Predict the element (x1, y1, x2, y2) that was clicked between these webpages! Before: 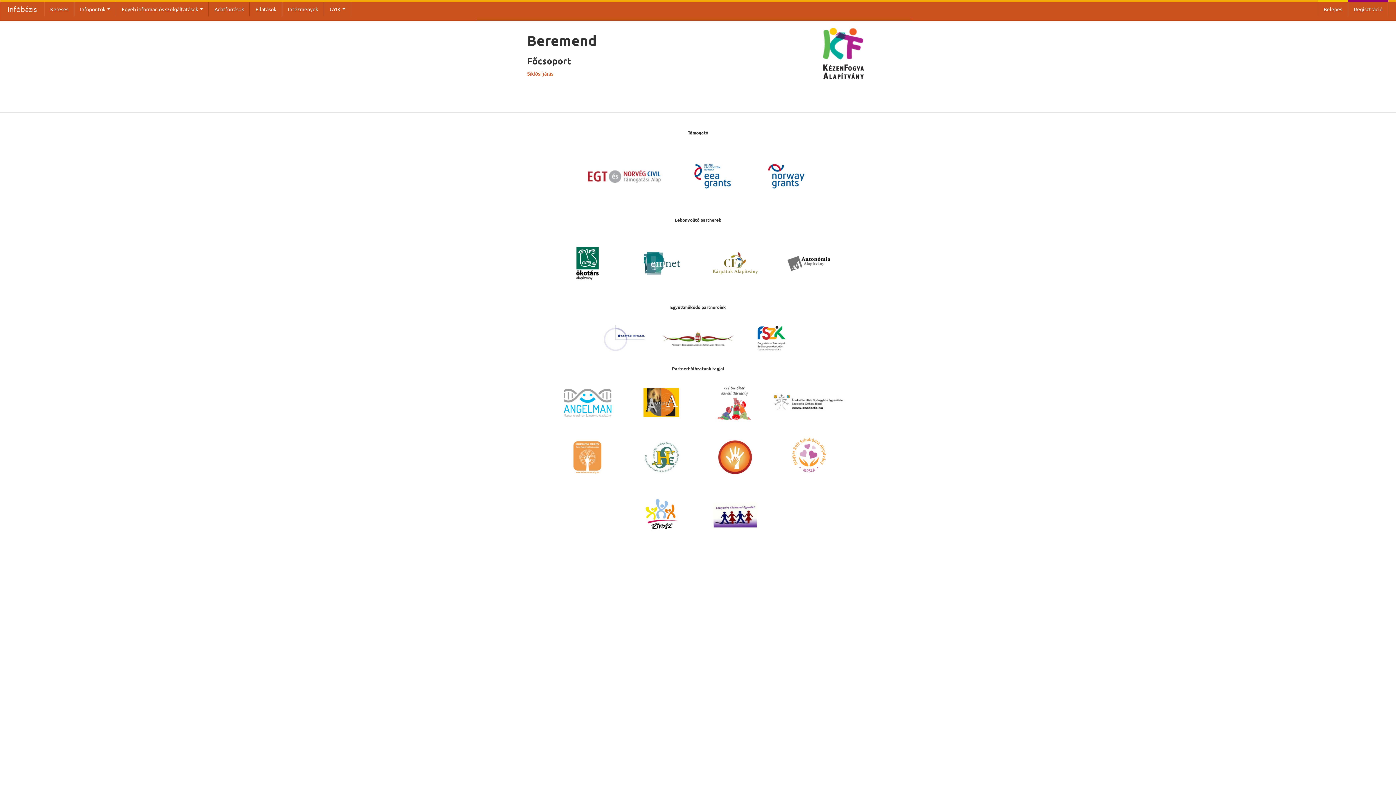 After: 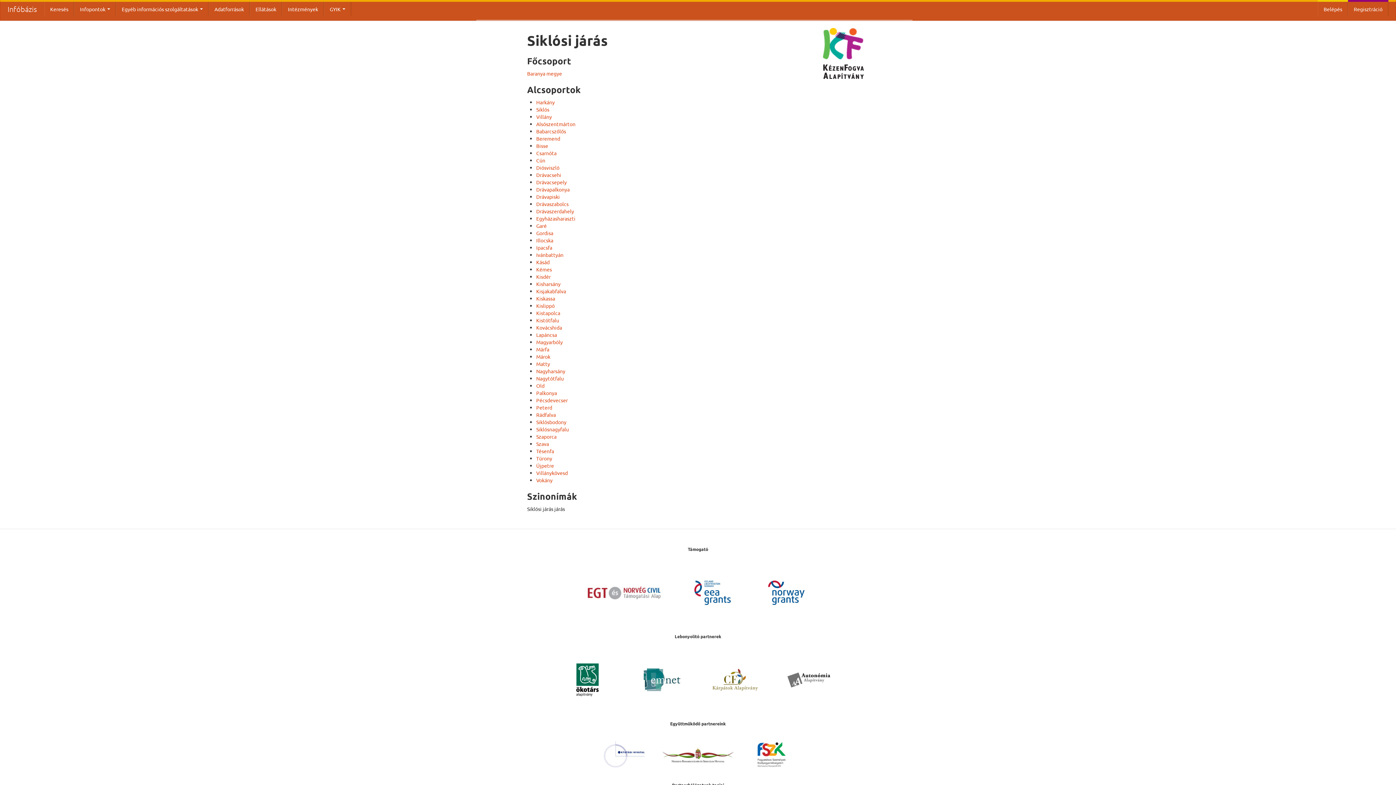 Action: bbox: (527, 70, 553, 76) label: Siklósi járás